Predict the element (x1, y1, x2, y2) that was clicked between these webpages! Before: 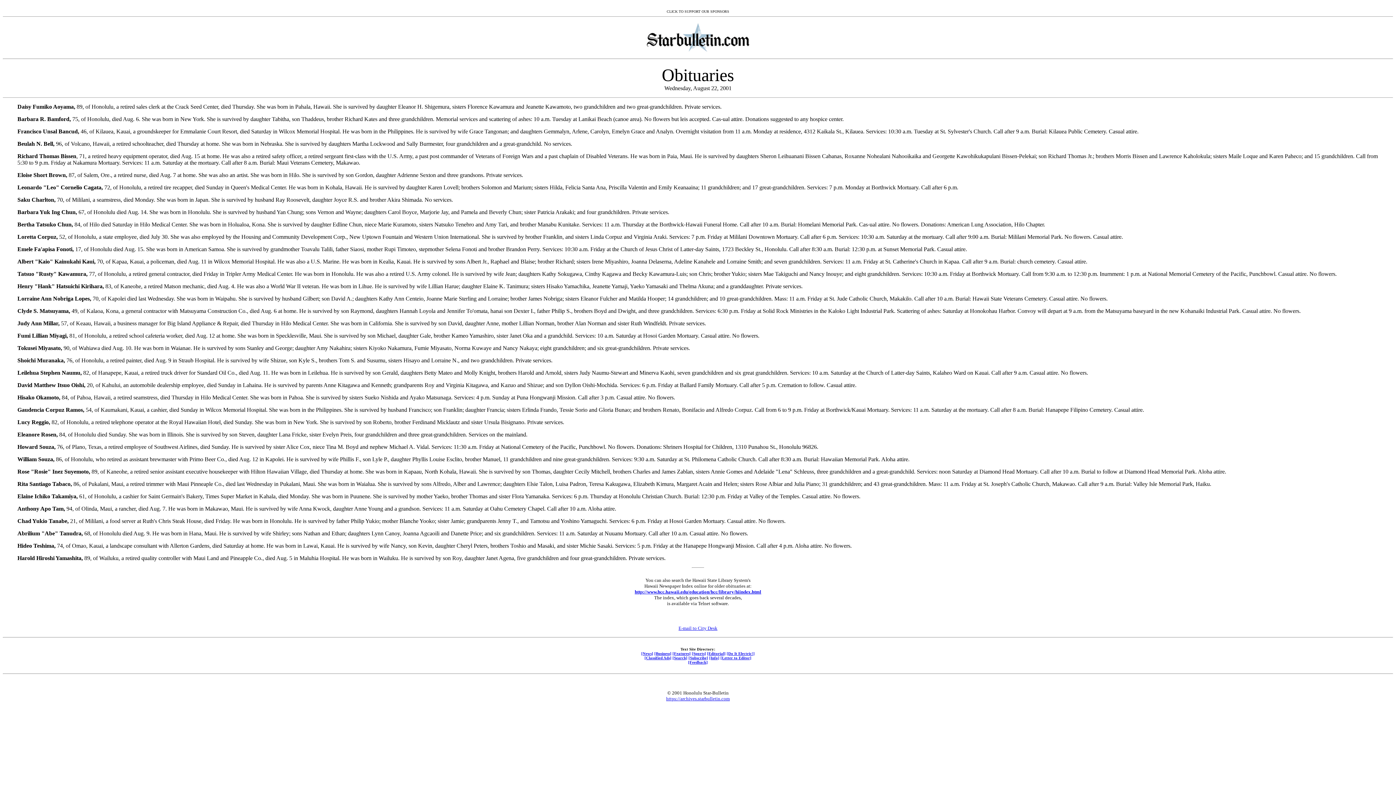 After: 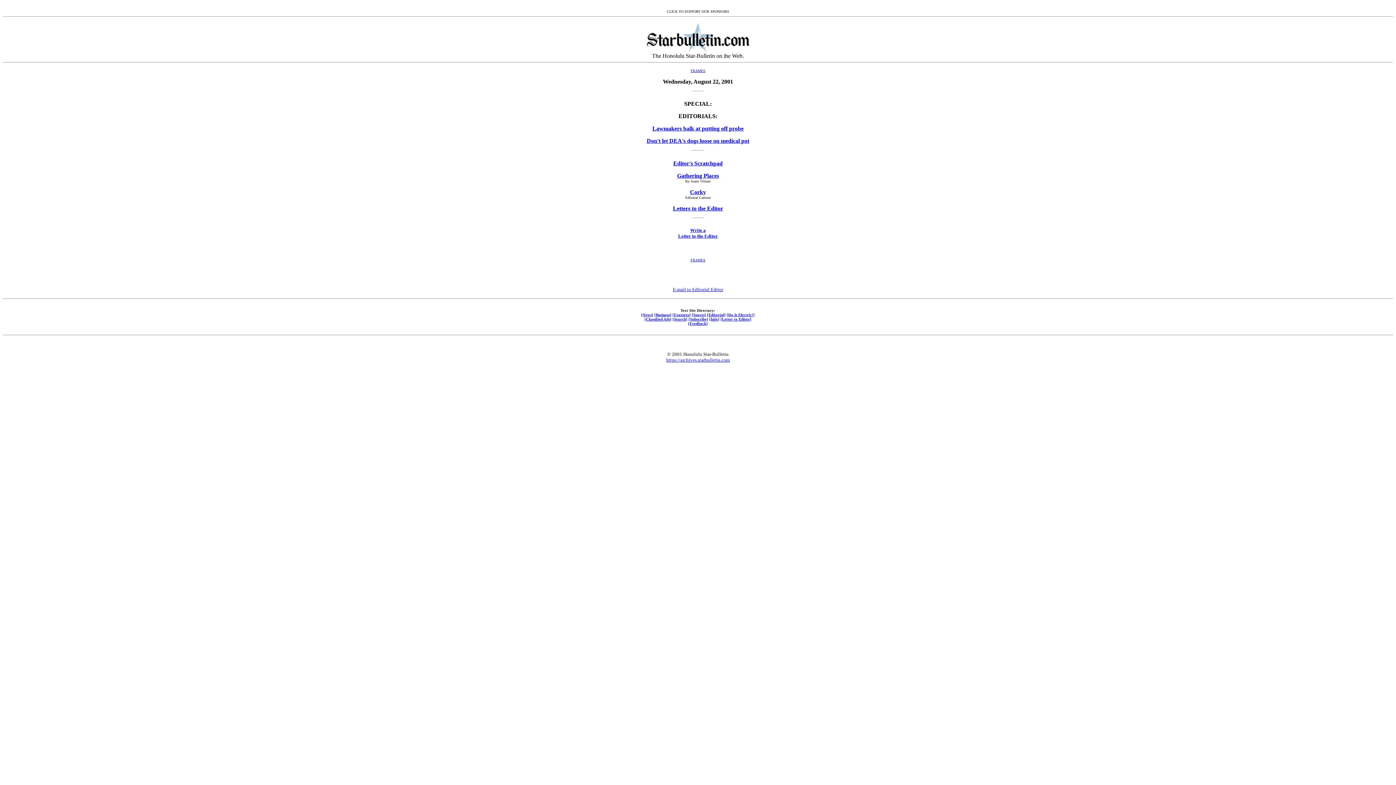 Action: bbox: (707, 651, 725, 655) label: [Editorial]